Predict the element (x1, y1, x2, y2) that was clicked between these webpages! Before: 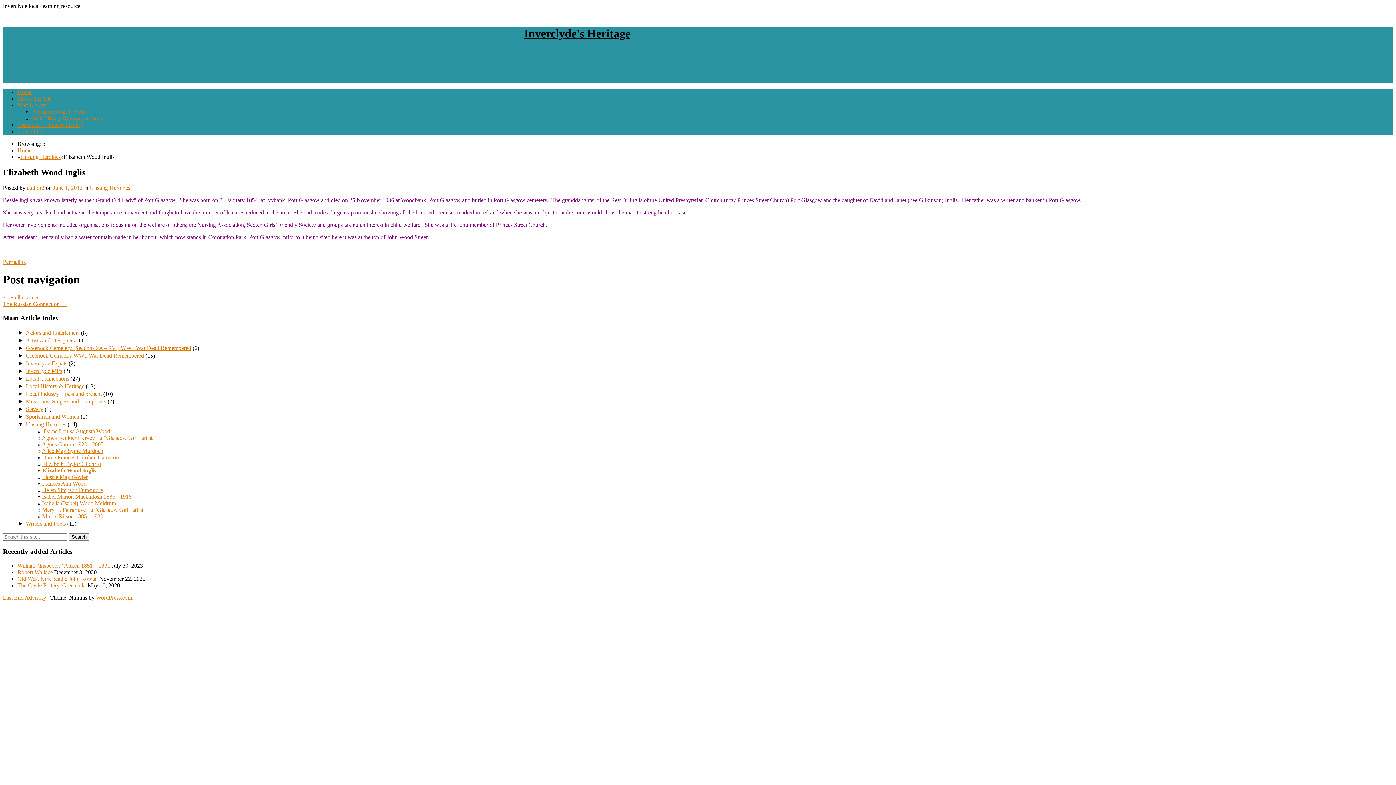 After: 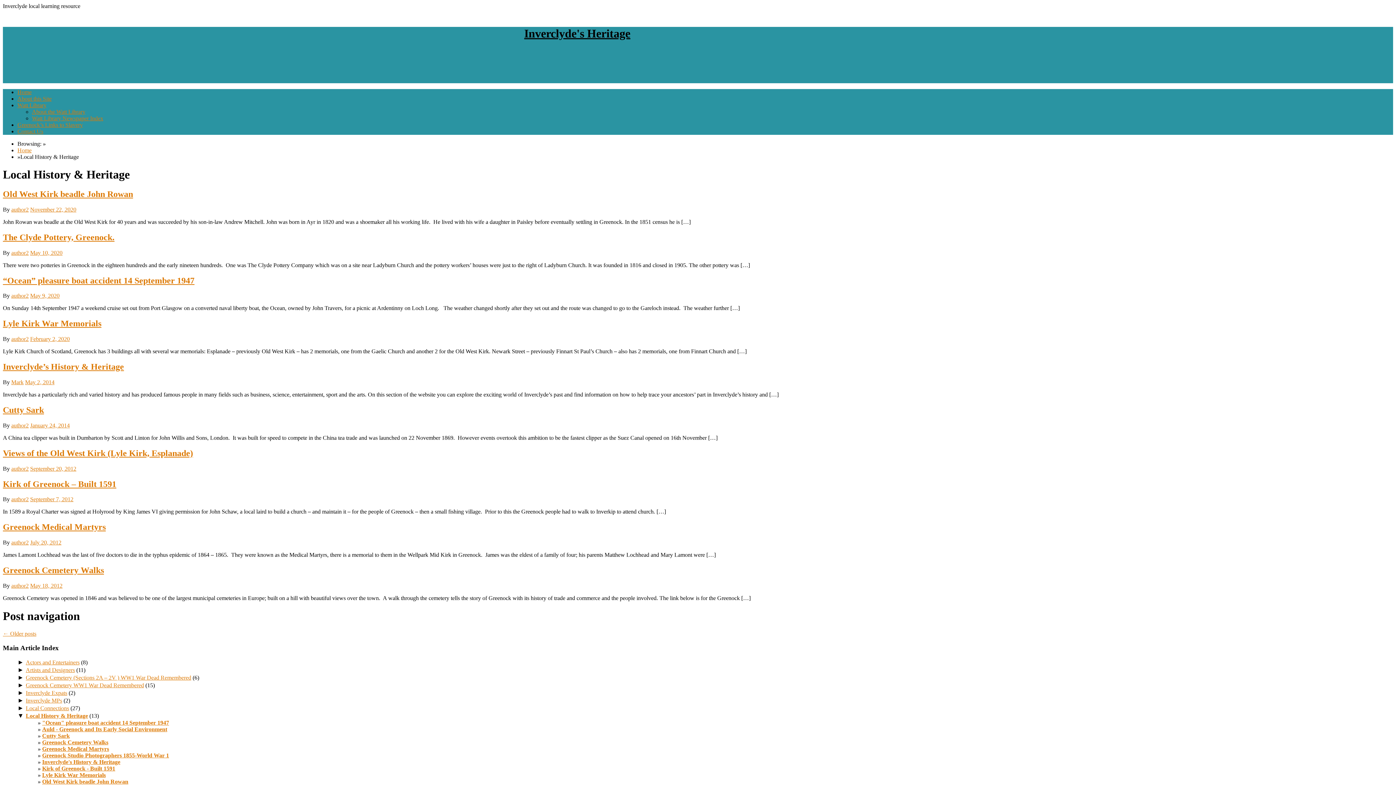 Action: label: Local History & Heritage bbox: (25, 383, 84, 389)